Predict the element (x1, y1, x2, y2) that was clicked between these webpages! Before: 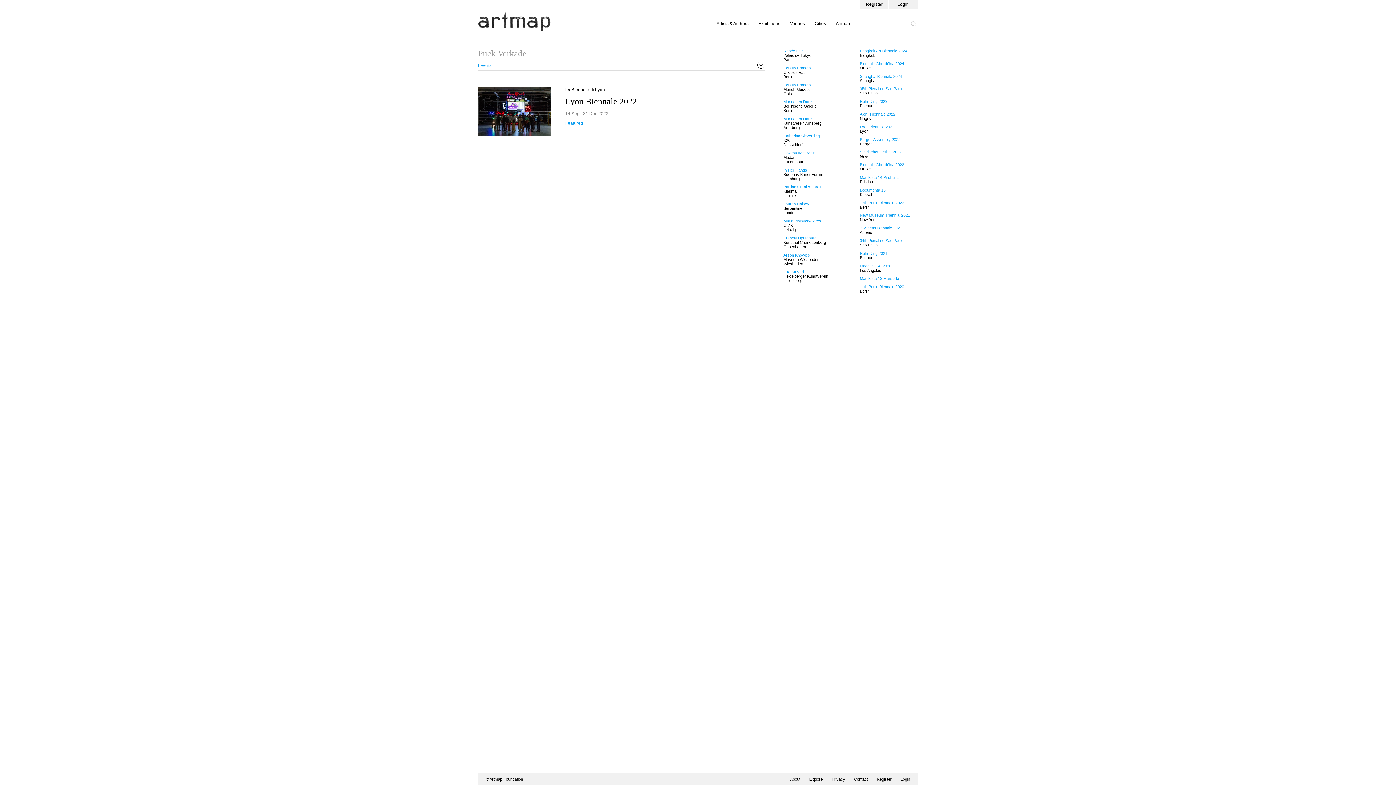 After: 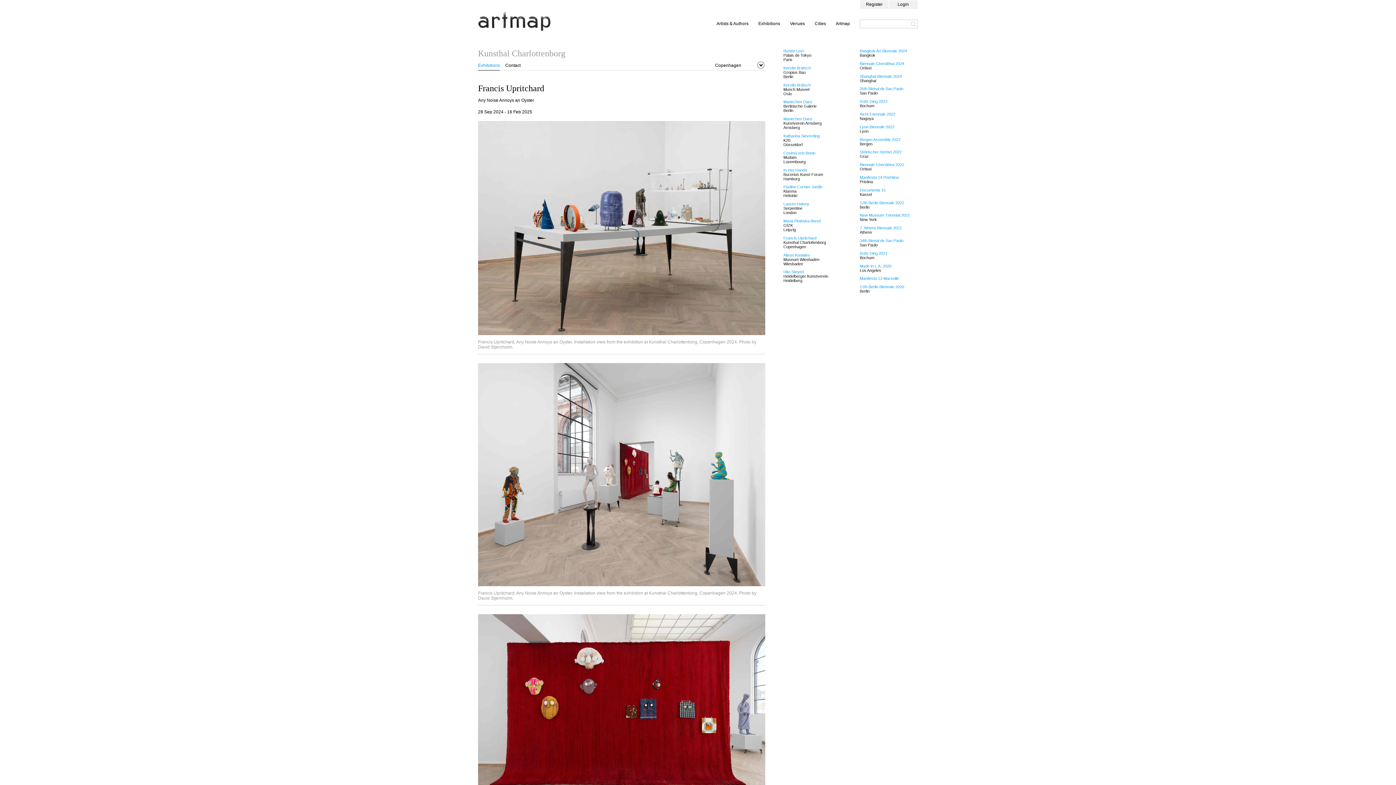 Action: label: Francis Upritchard bbox: (783, 235, 816, 240)